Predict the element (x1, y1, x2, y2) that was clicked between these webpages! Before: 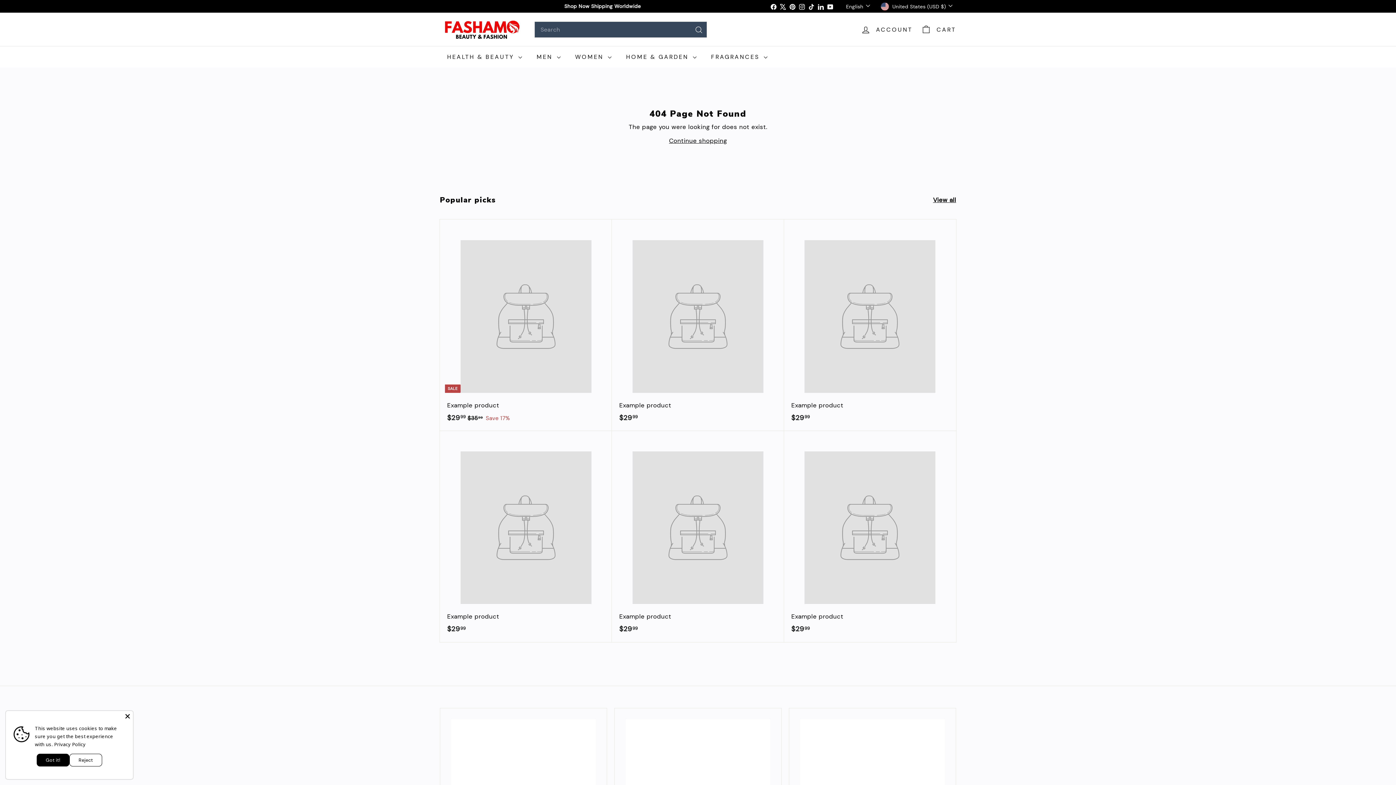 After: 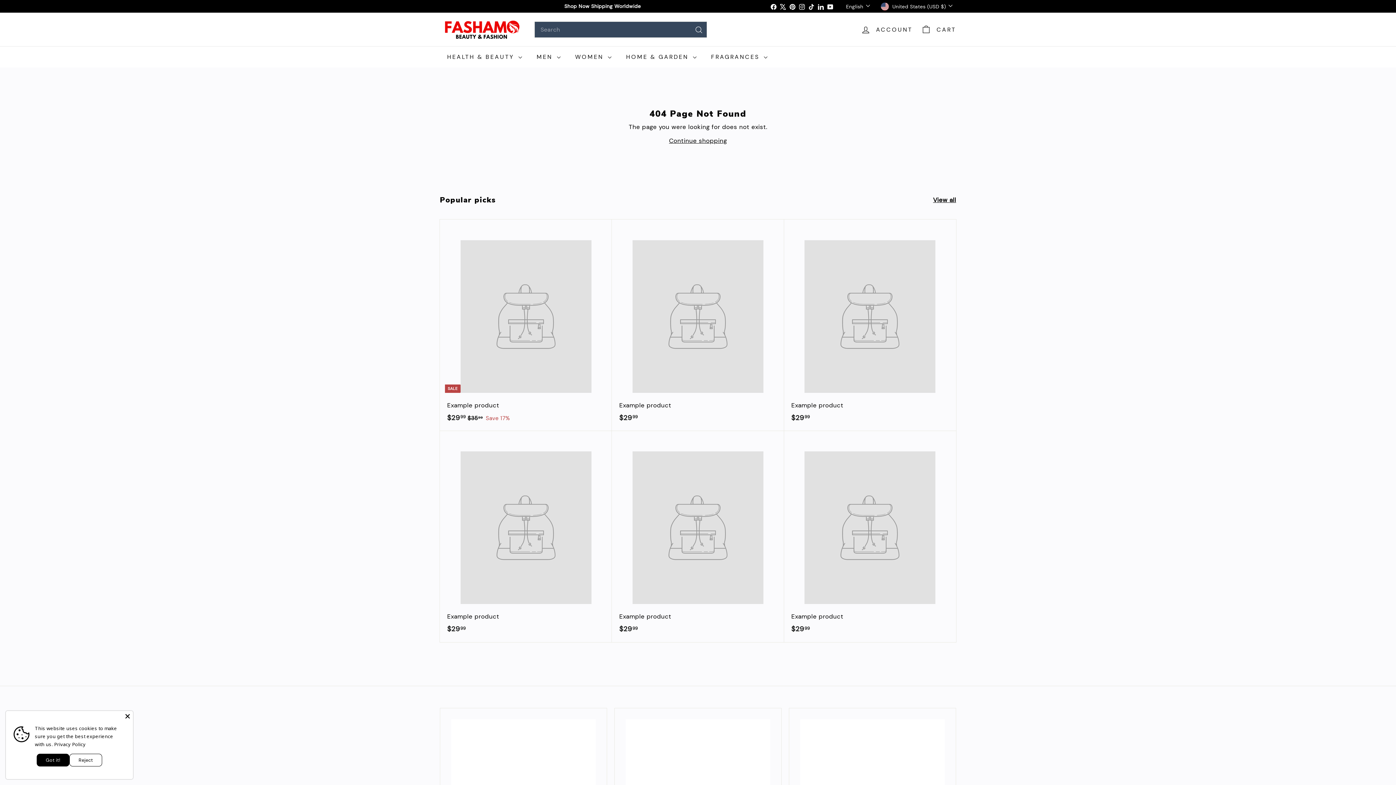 Action: label: Example product
$2999
$29.99 bbox: (784, 431, 956, 642)